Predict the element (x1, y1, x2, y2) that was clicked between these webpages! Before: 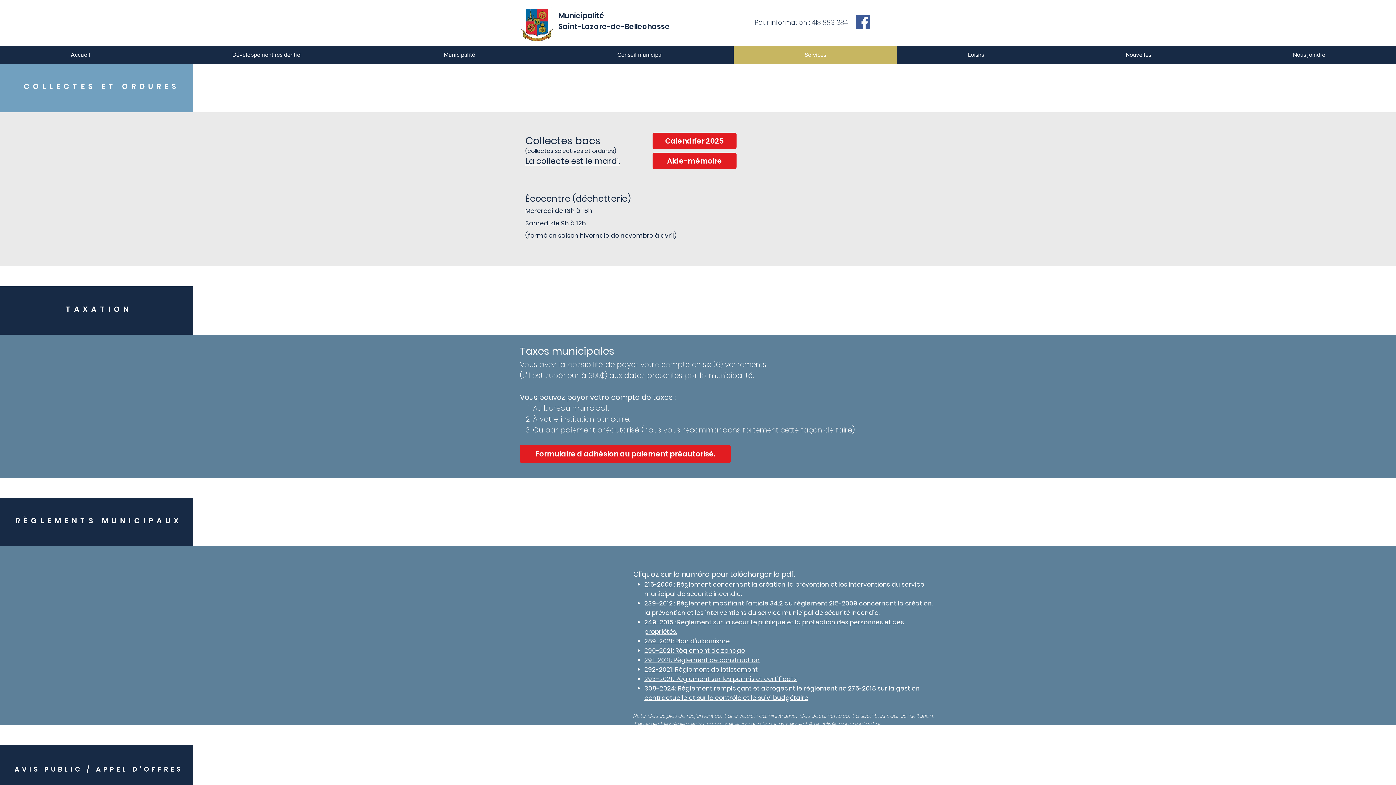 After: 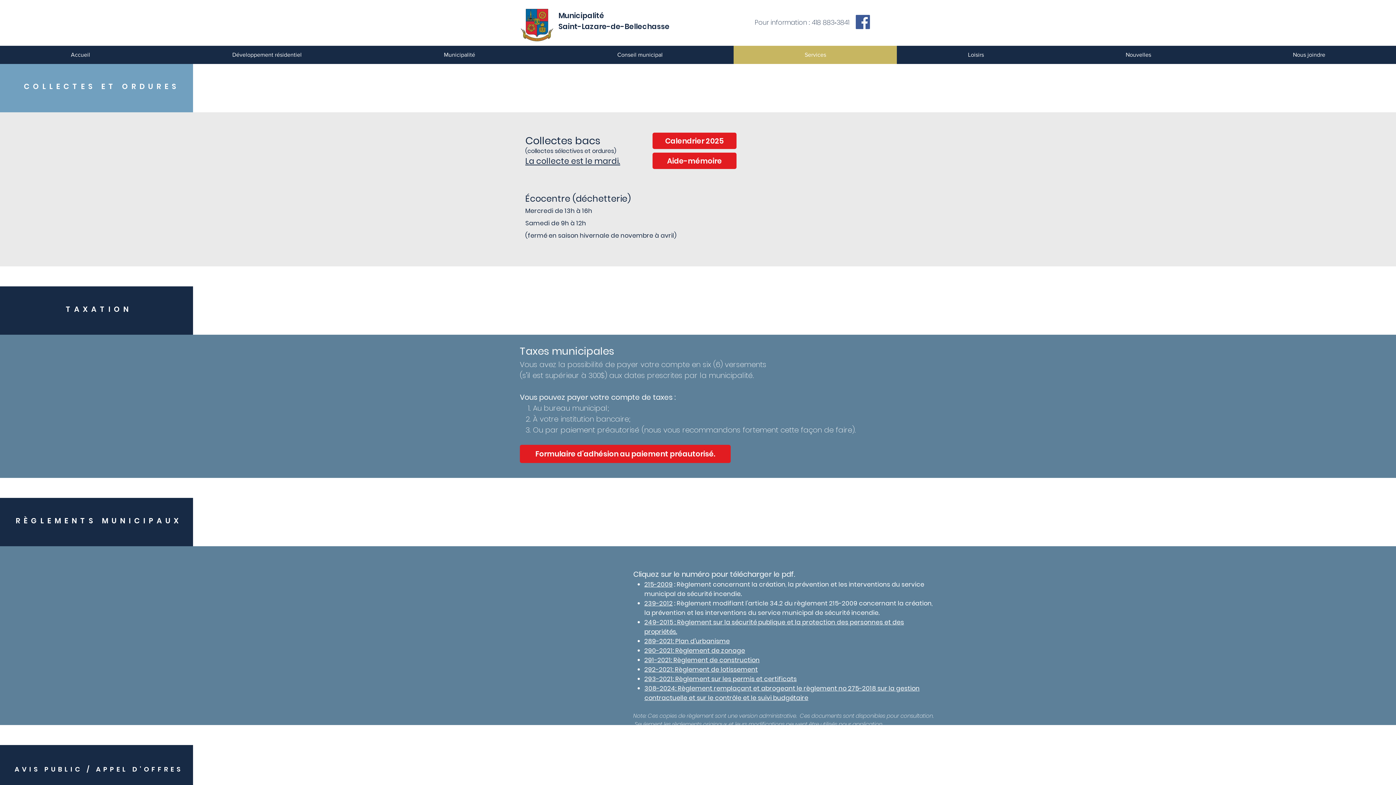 Action: bbox: (644, 637, 730, 645) label: 289-2021: Plan d'urbanisme